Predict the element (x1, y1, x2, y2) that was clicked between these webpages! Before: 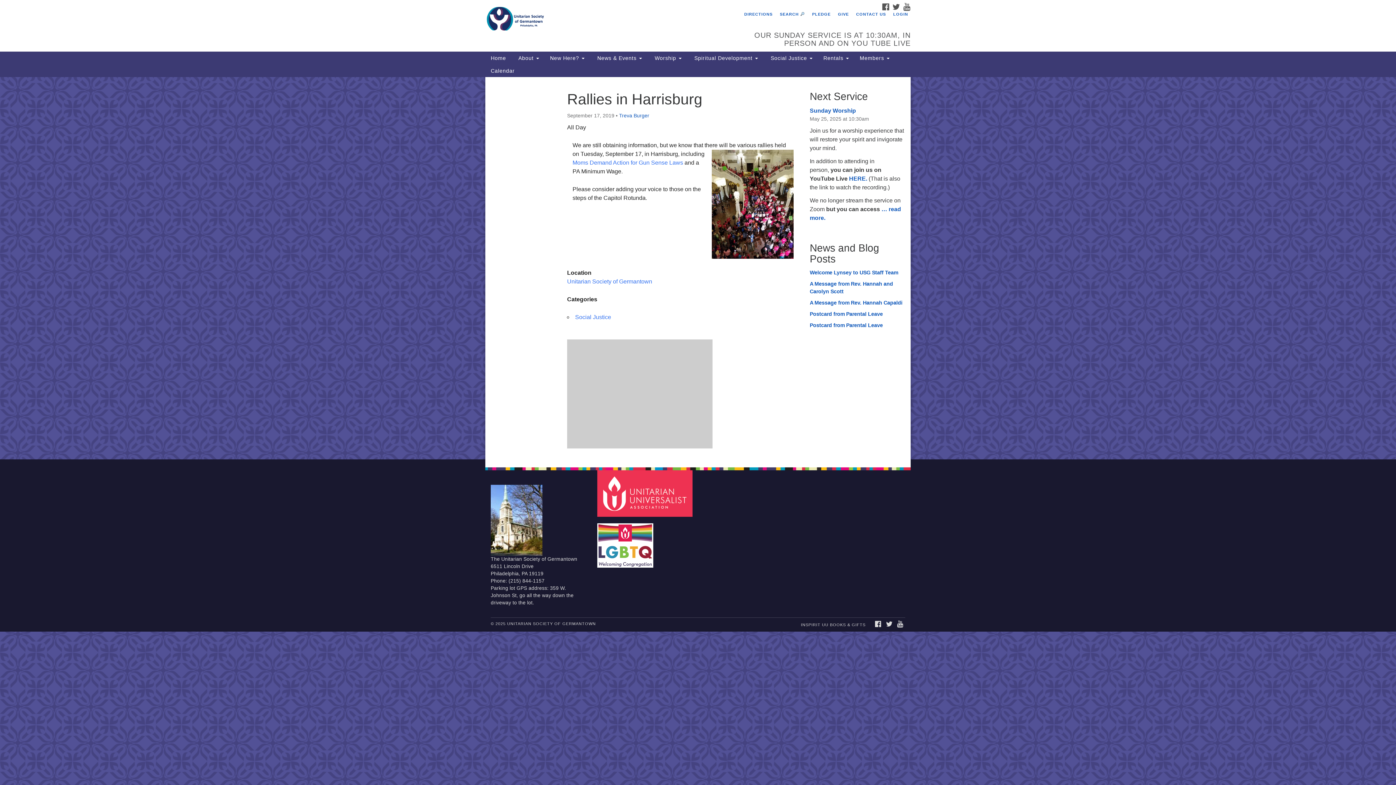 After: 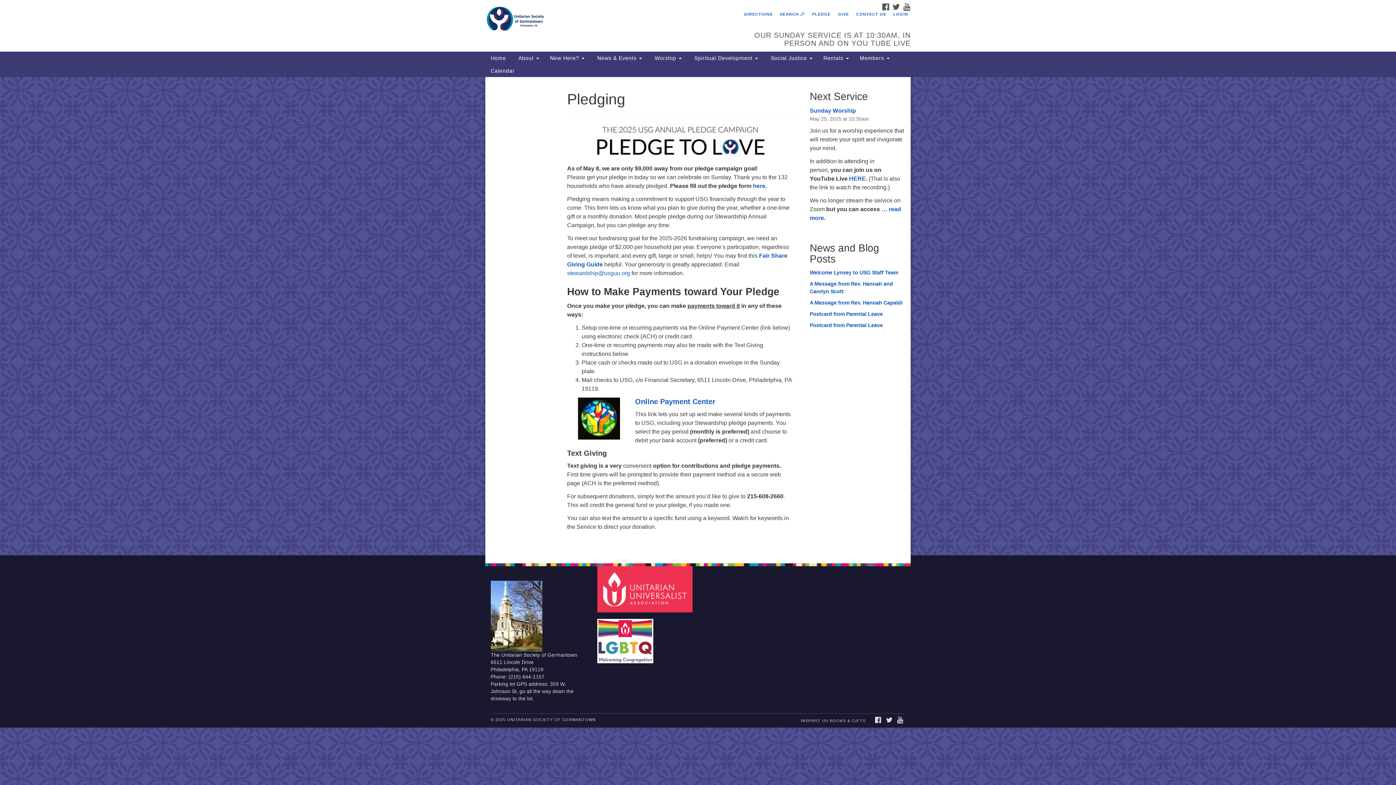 Action: label: PLEDGE bbox: (809, 10, 833, 17)